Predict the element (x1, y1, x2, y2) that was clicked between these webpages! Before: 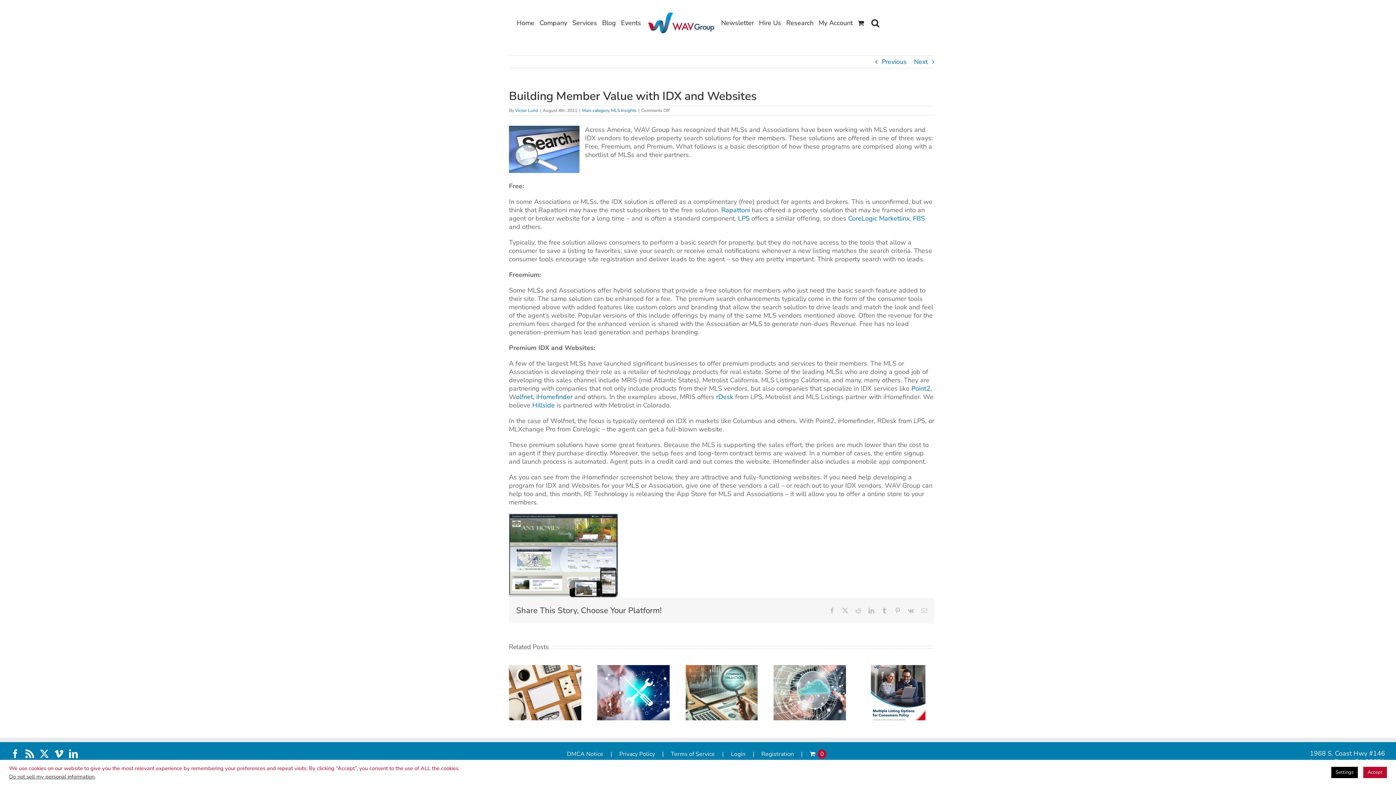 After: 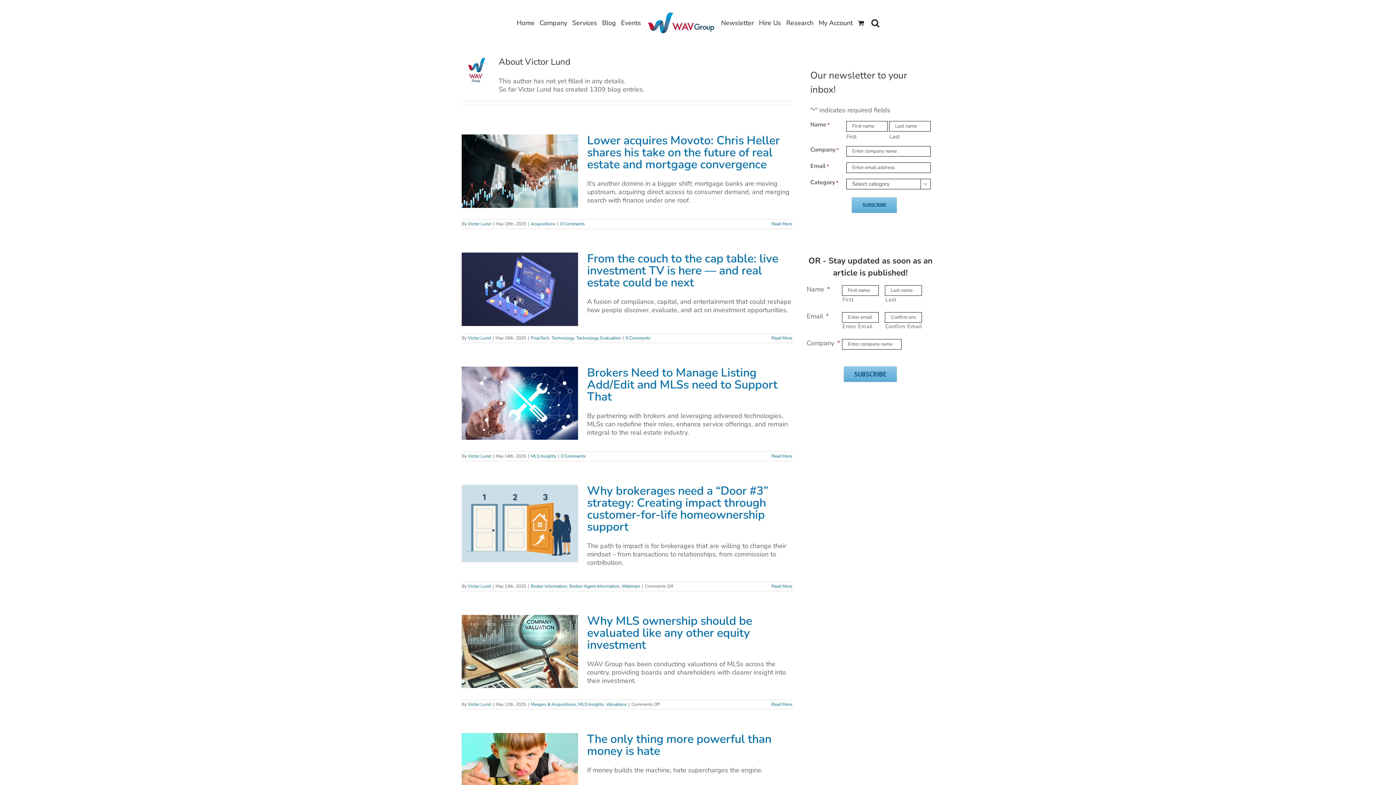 Action: bbox: (515, 107, 538, 113) label: Victor Lund